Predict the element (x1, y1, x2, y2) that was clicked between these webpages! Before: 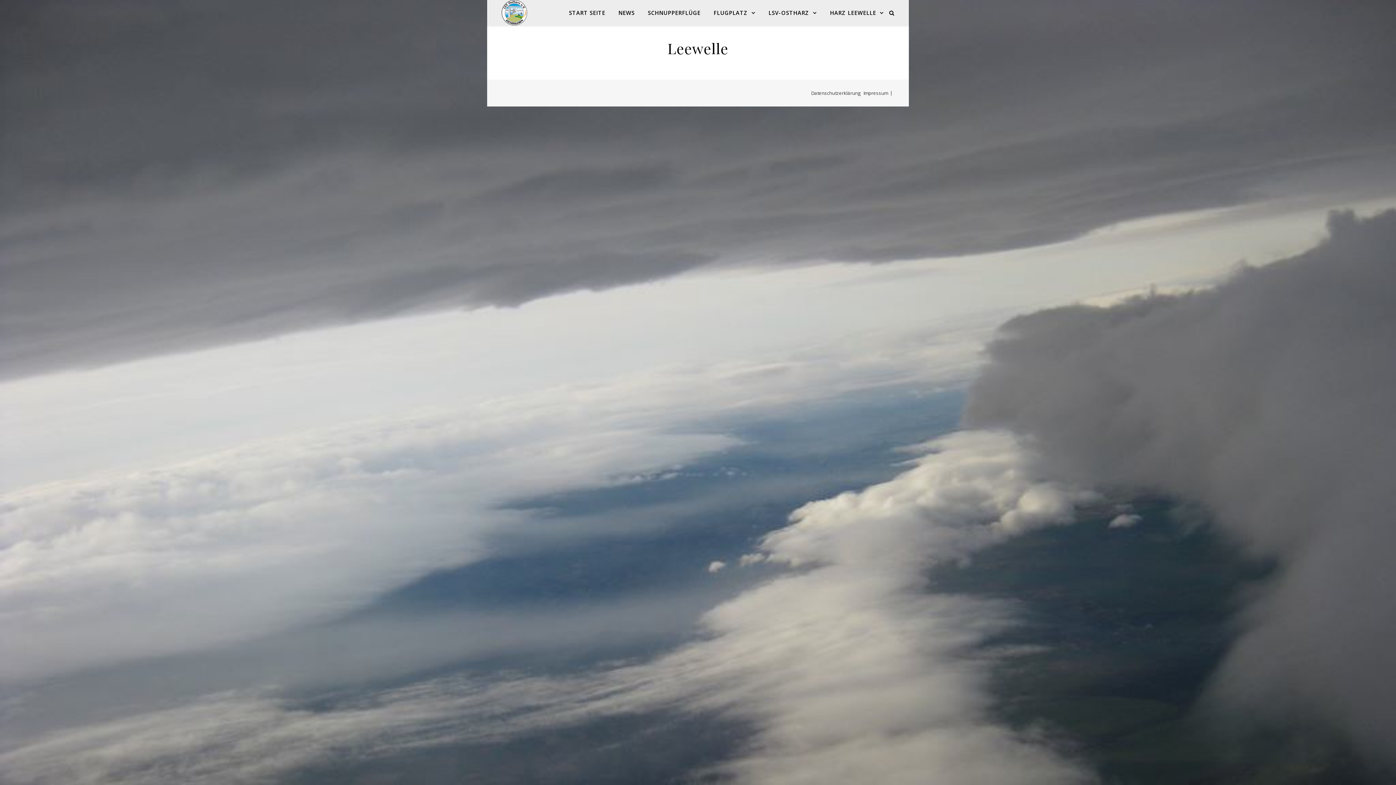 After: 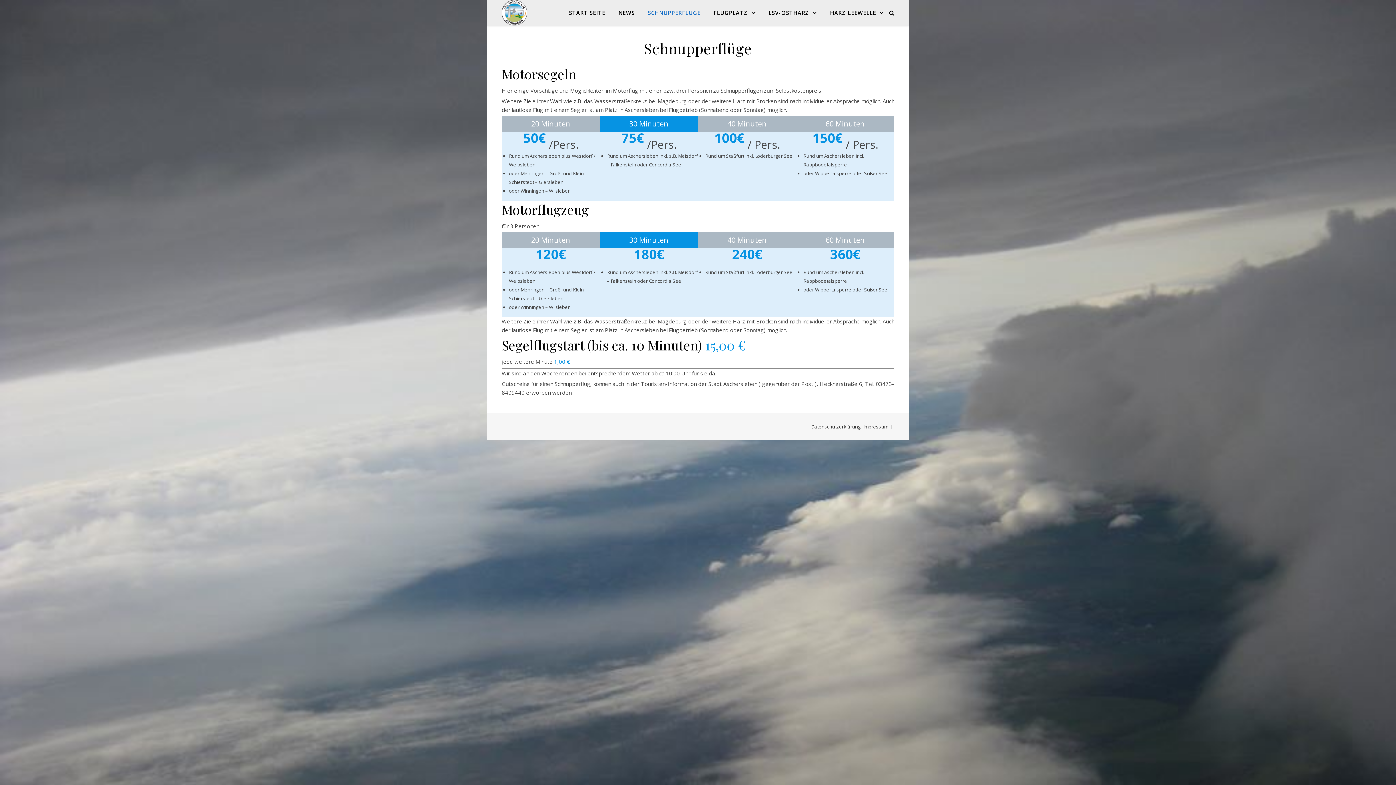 Action: bbox: (642, 0, 706, 25) label: SCHNUPPERFLÜGE